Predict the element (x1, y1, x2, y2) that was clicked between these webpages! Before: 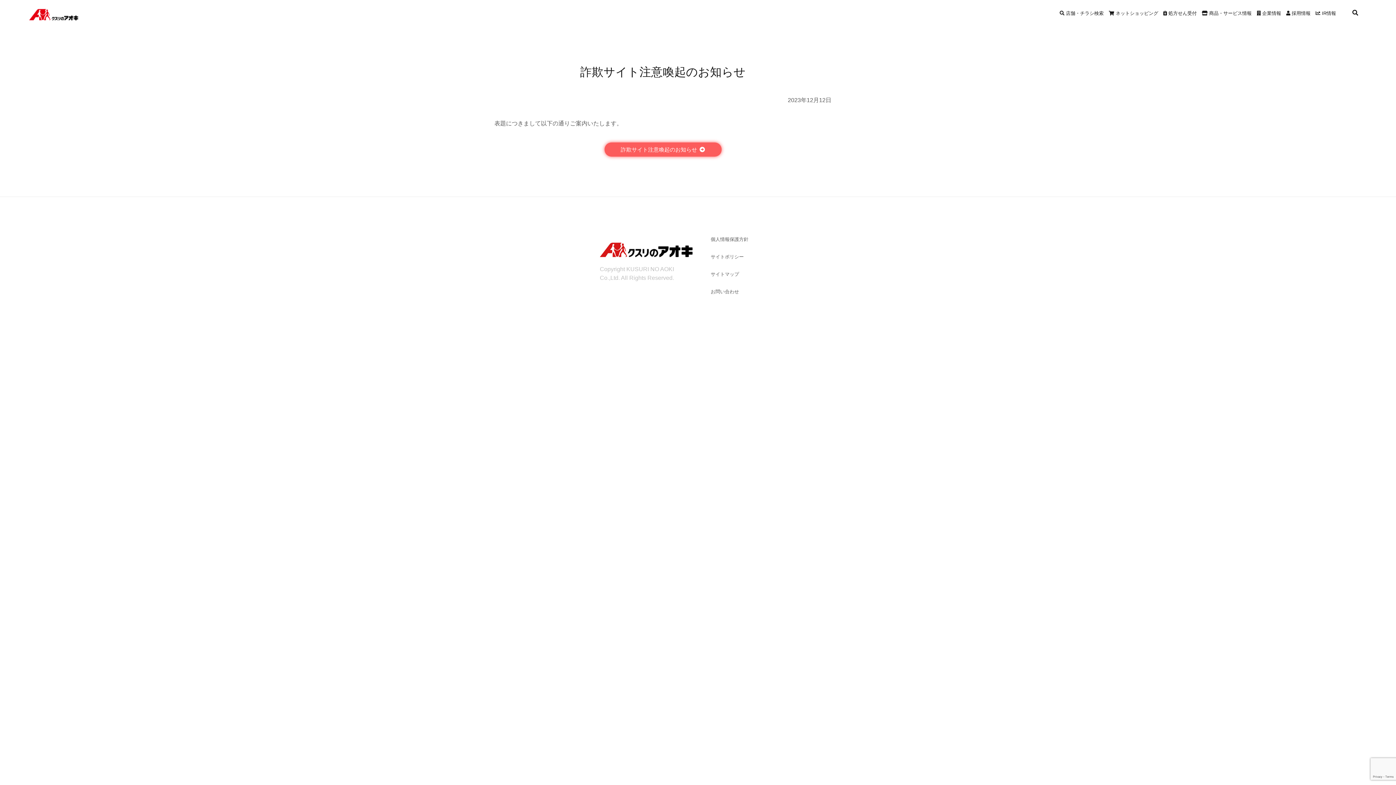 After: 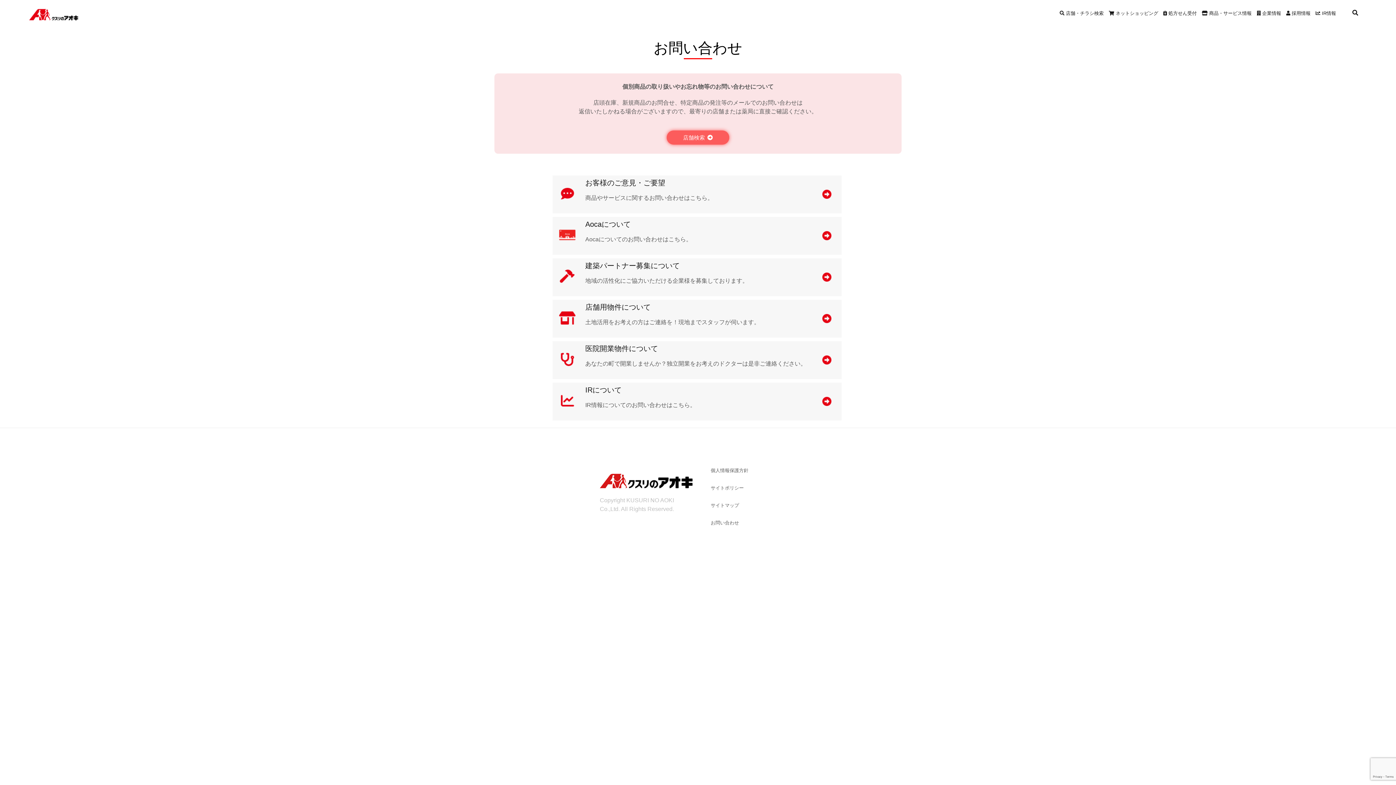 Action: label: お問い合わせ bbox: (710, 289, 739, 294)